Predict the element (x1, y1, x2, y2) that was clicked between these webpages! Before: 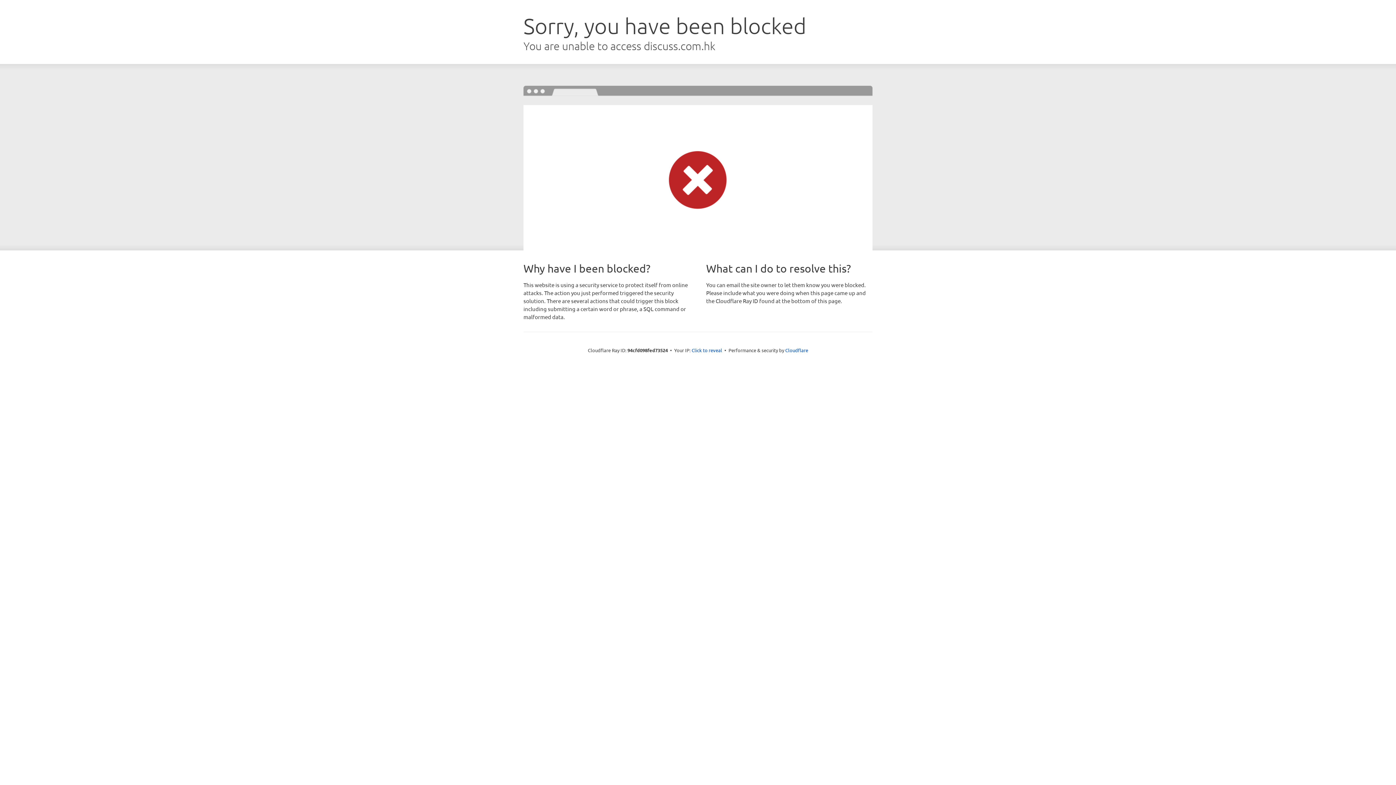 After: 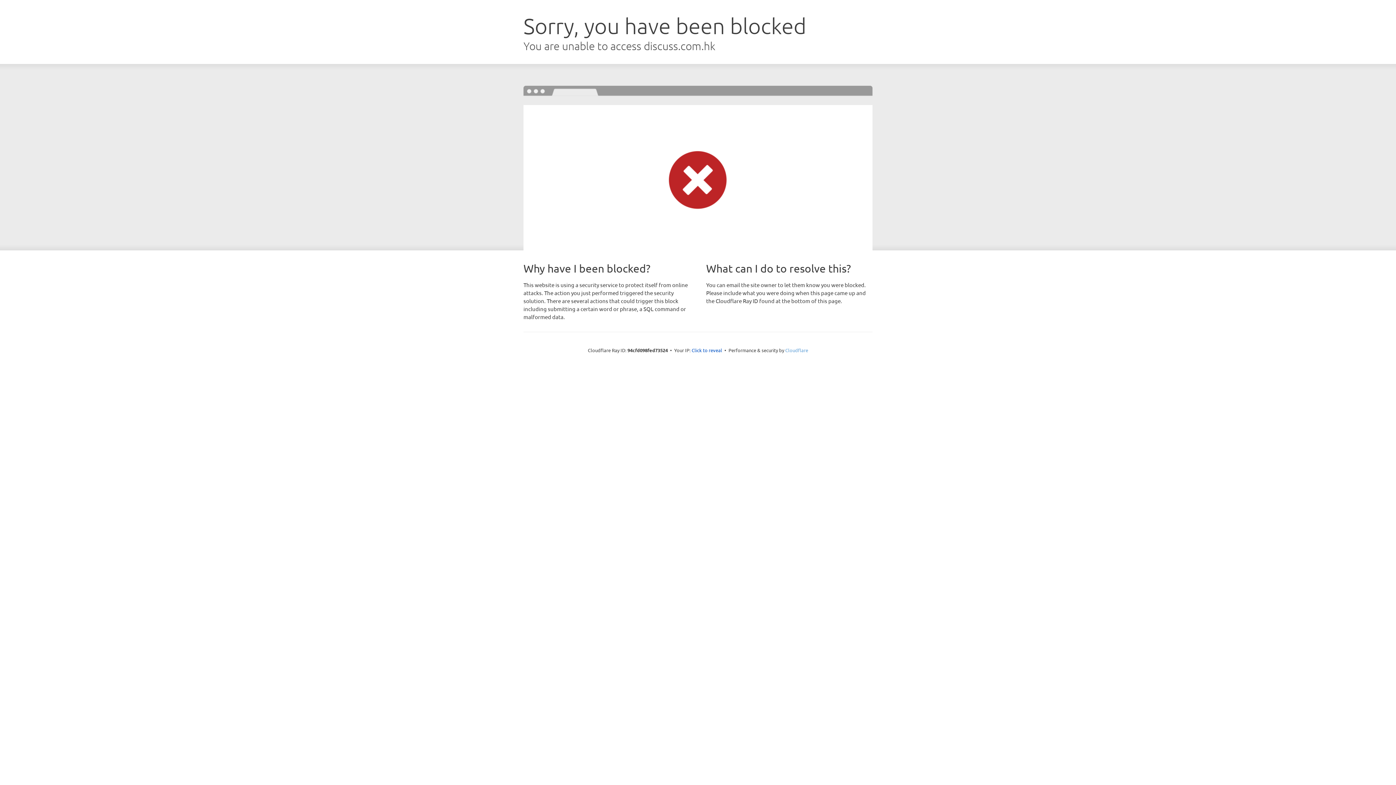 Action: bbox: (785, 347, 808, 353) label: Cloudflare